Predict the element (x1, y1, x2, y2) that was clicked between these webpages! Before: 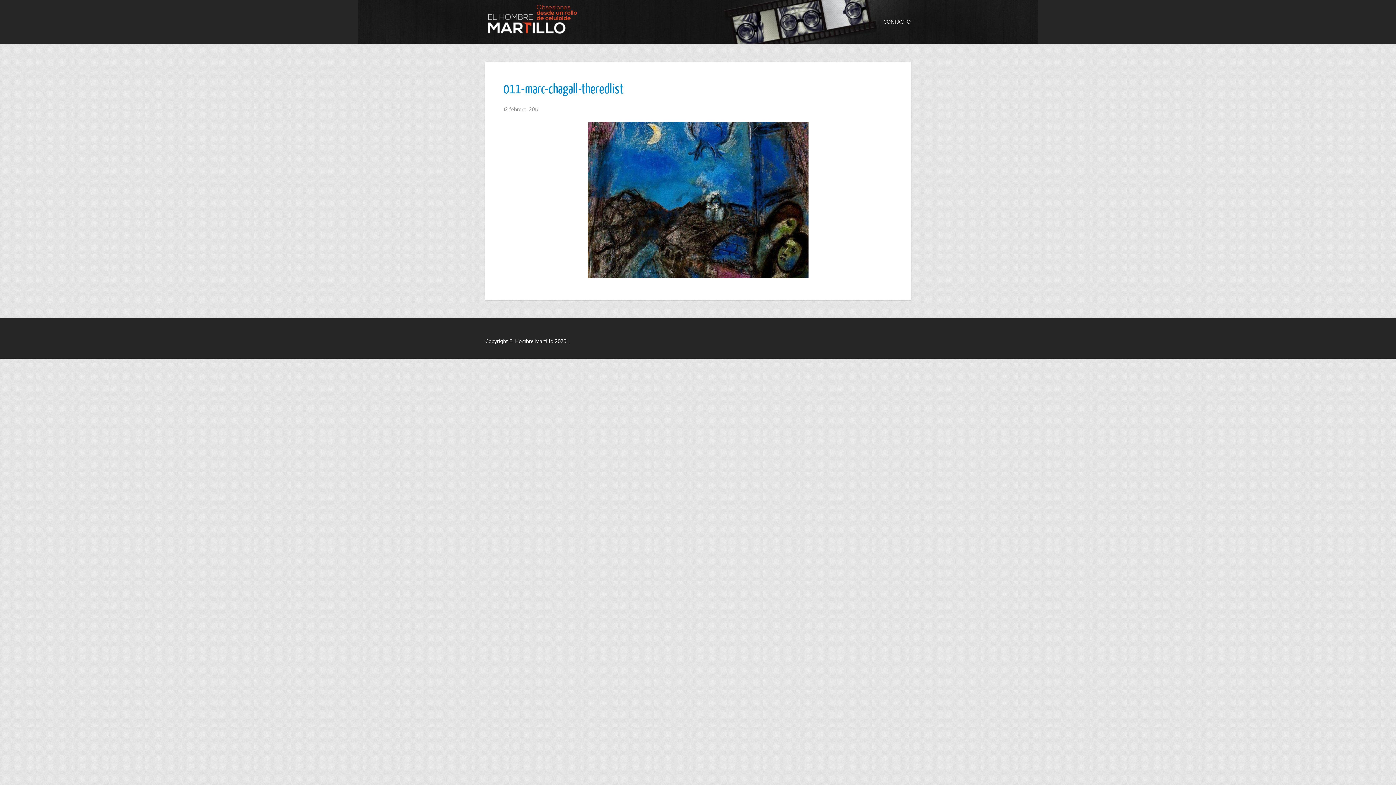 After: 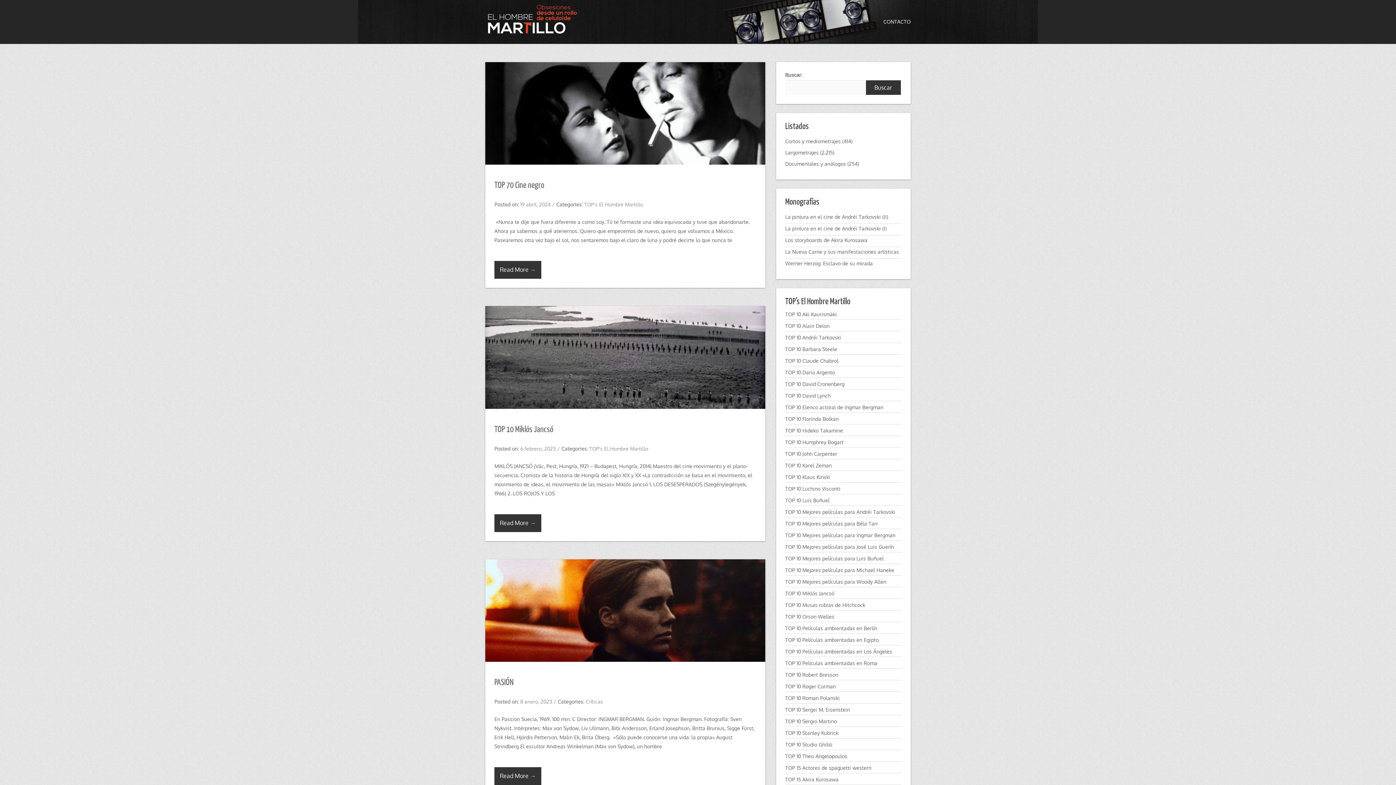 Action: bbox: (487, 3, 581, 34)